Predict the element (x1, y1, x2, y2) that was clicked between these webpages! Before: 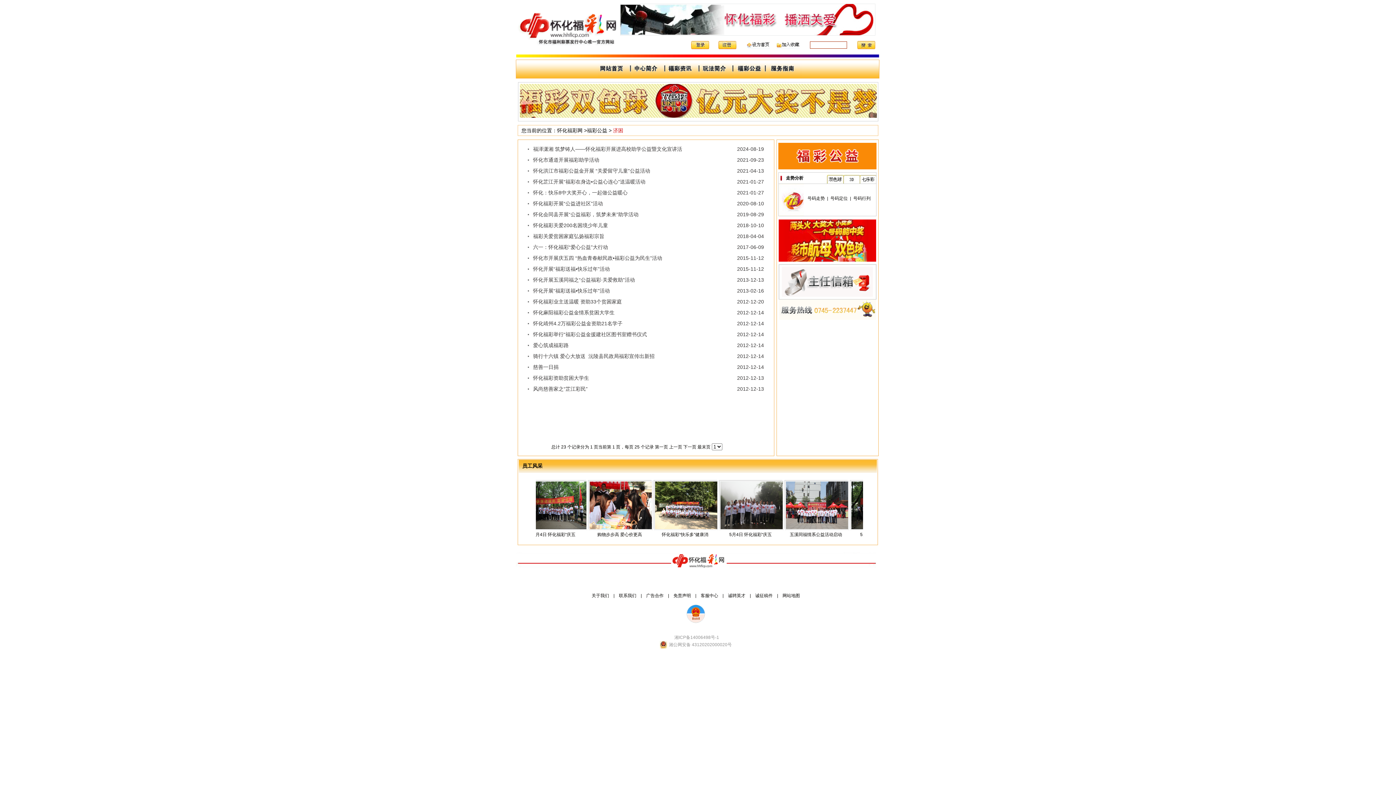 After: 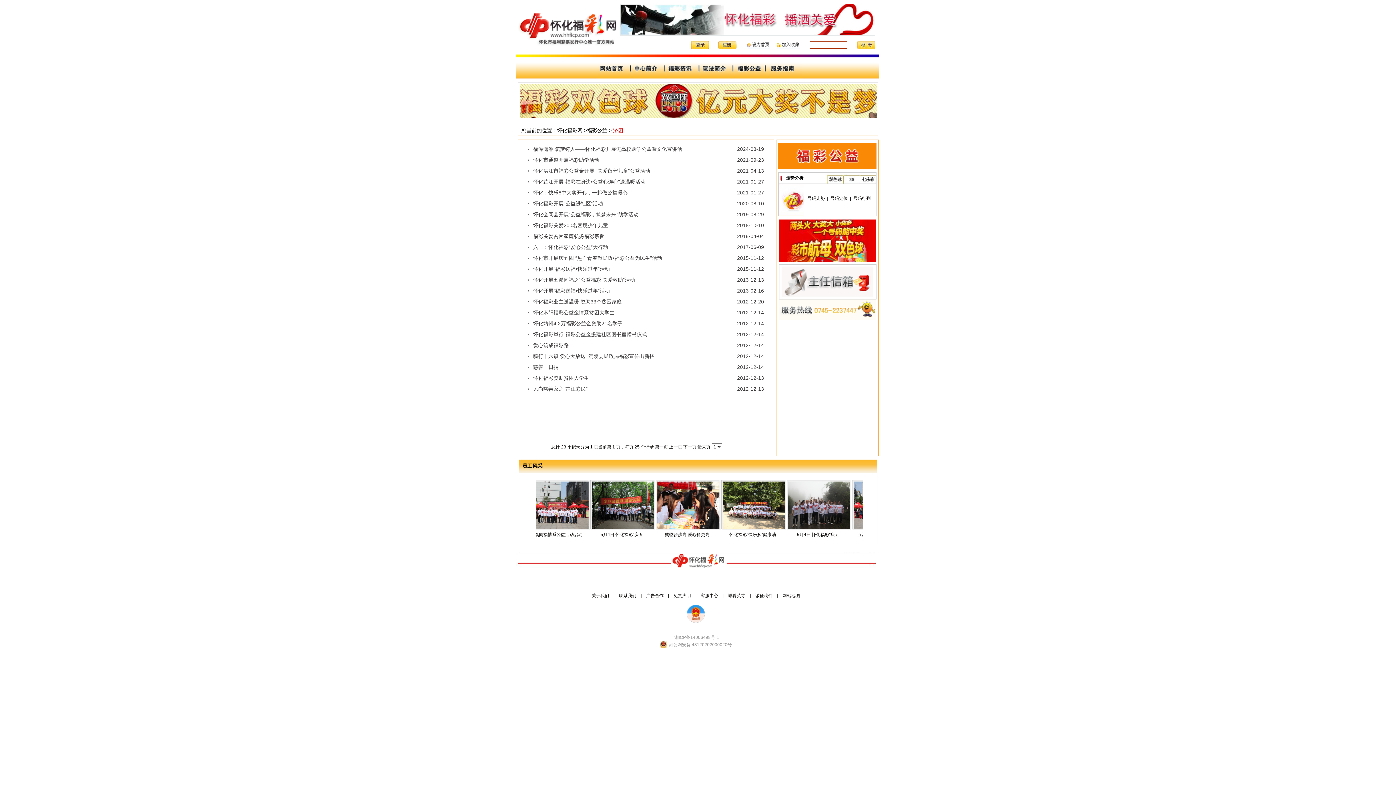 Action: label: 怀化福彩举行“福彩公益金援建社区图书室赠书仪式 bbox: (533, 331, 647, 337)